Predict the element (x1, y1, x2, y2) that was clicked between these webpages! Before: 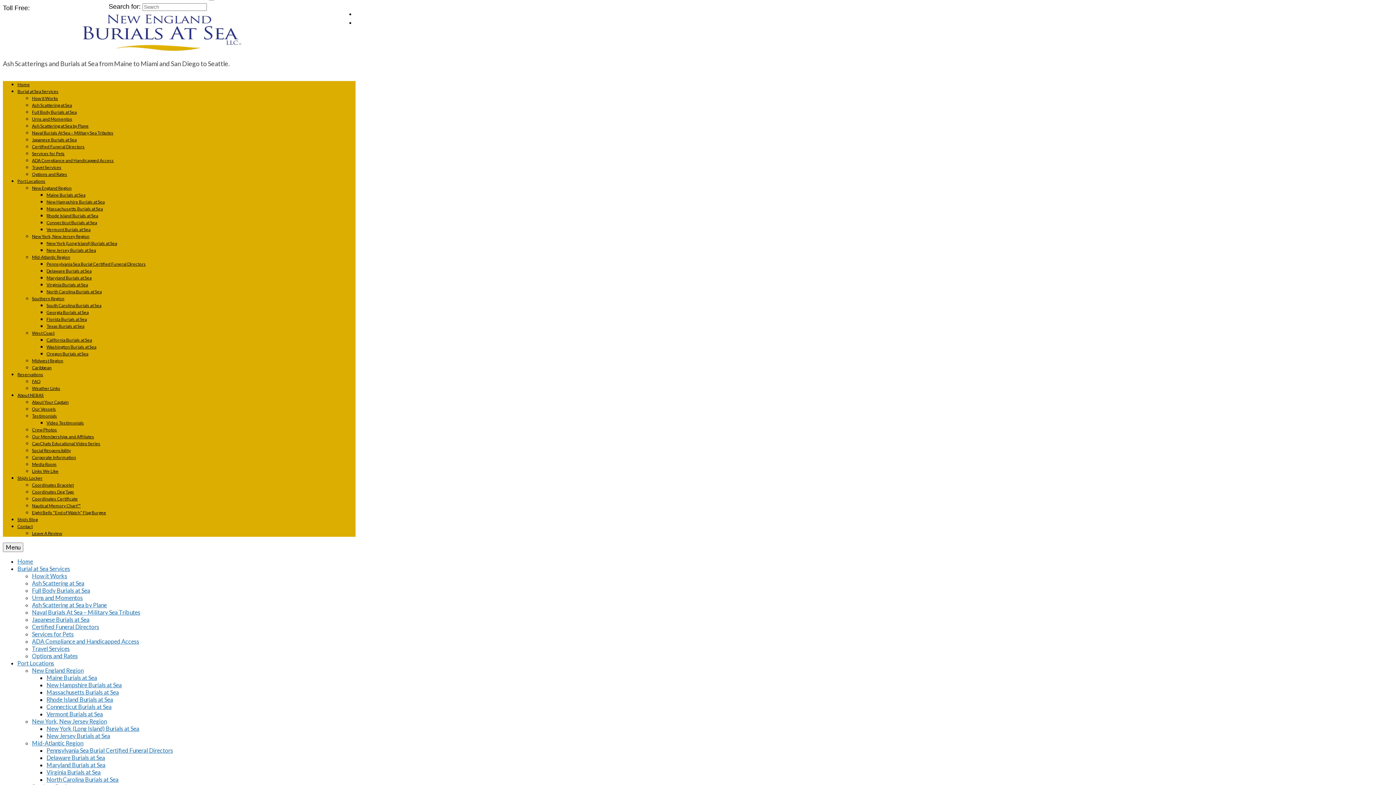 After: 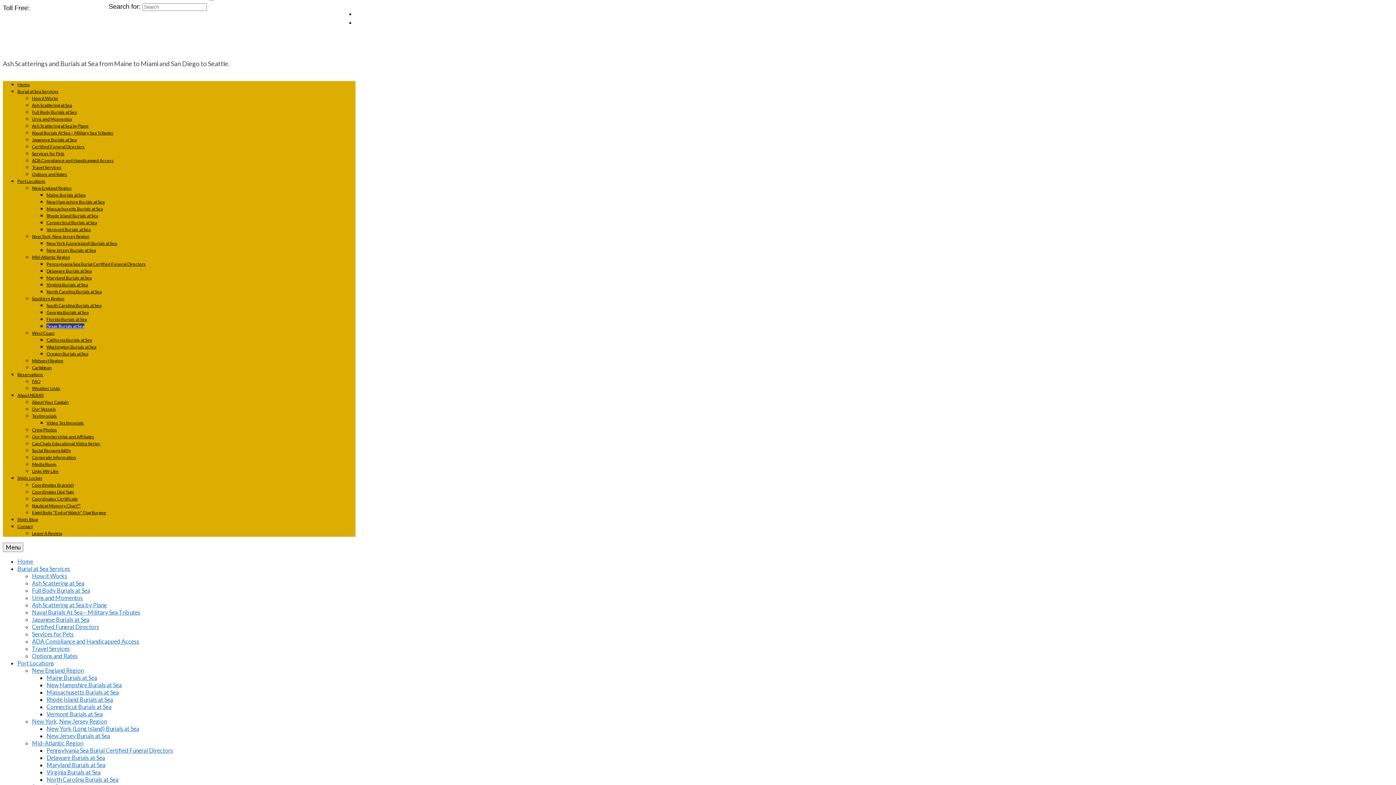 Action: label: Texas Burials at Sea bbox: (46, 323, 84, 329)